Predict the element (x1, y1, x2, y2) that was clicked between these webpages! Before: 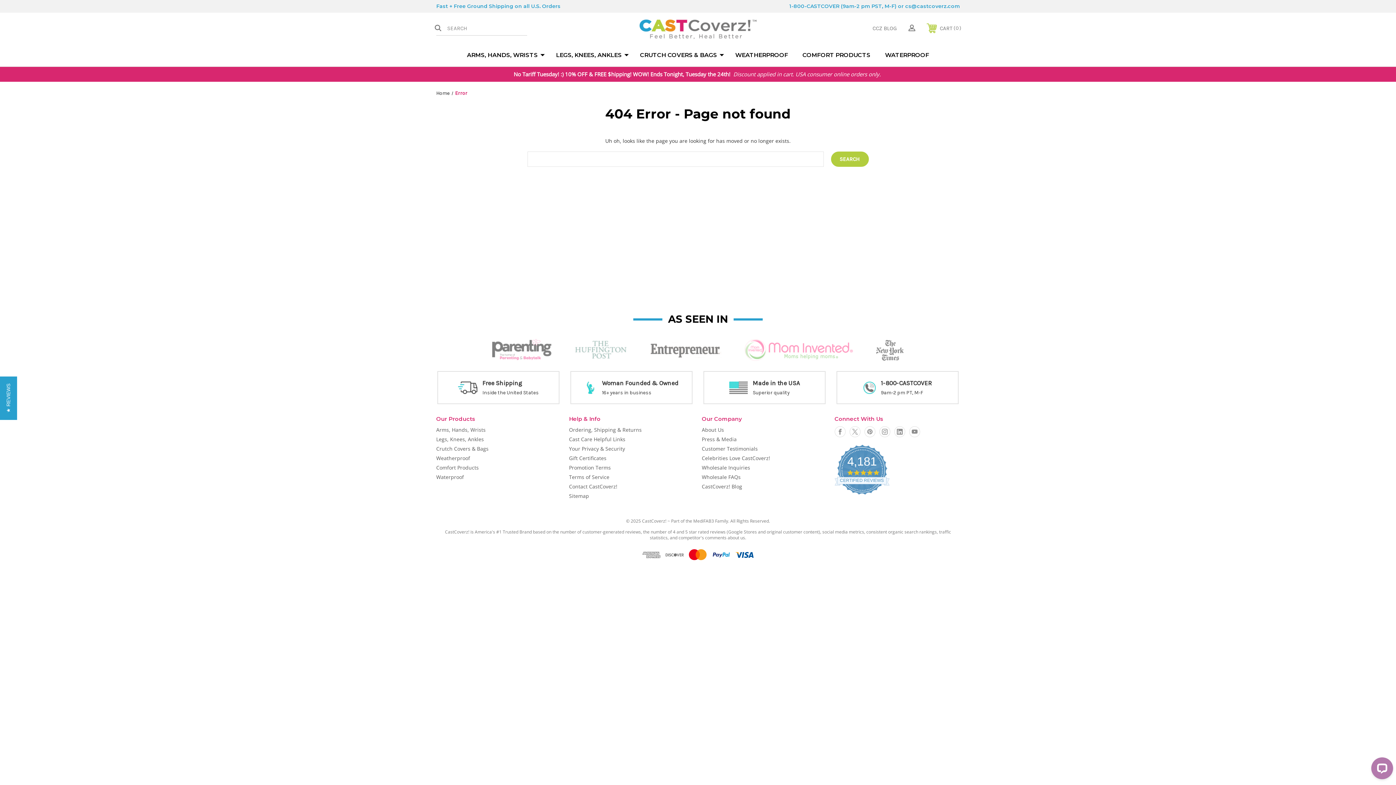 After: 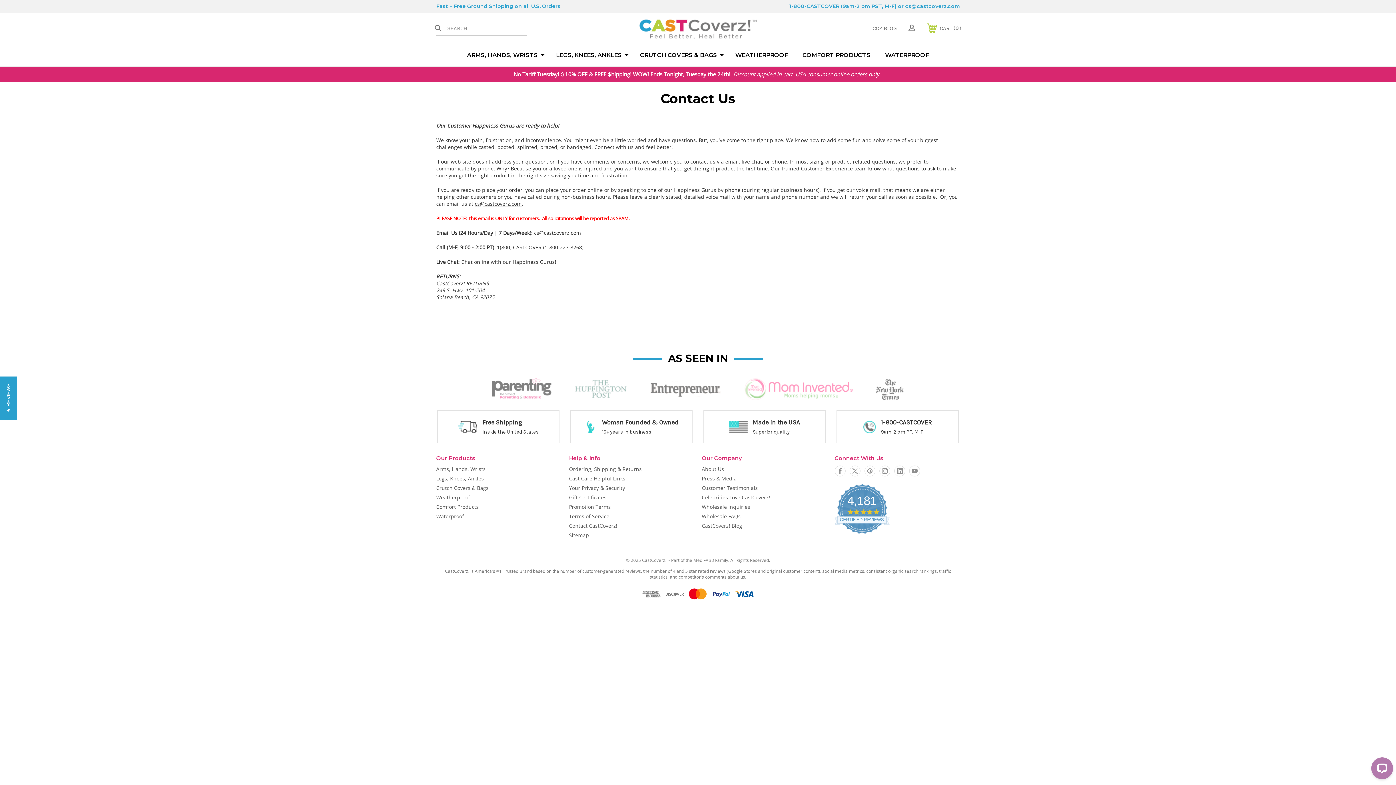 Action: bbox: (569, 483, 617, 490) label: Contact CastCoverz!